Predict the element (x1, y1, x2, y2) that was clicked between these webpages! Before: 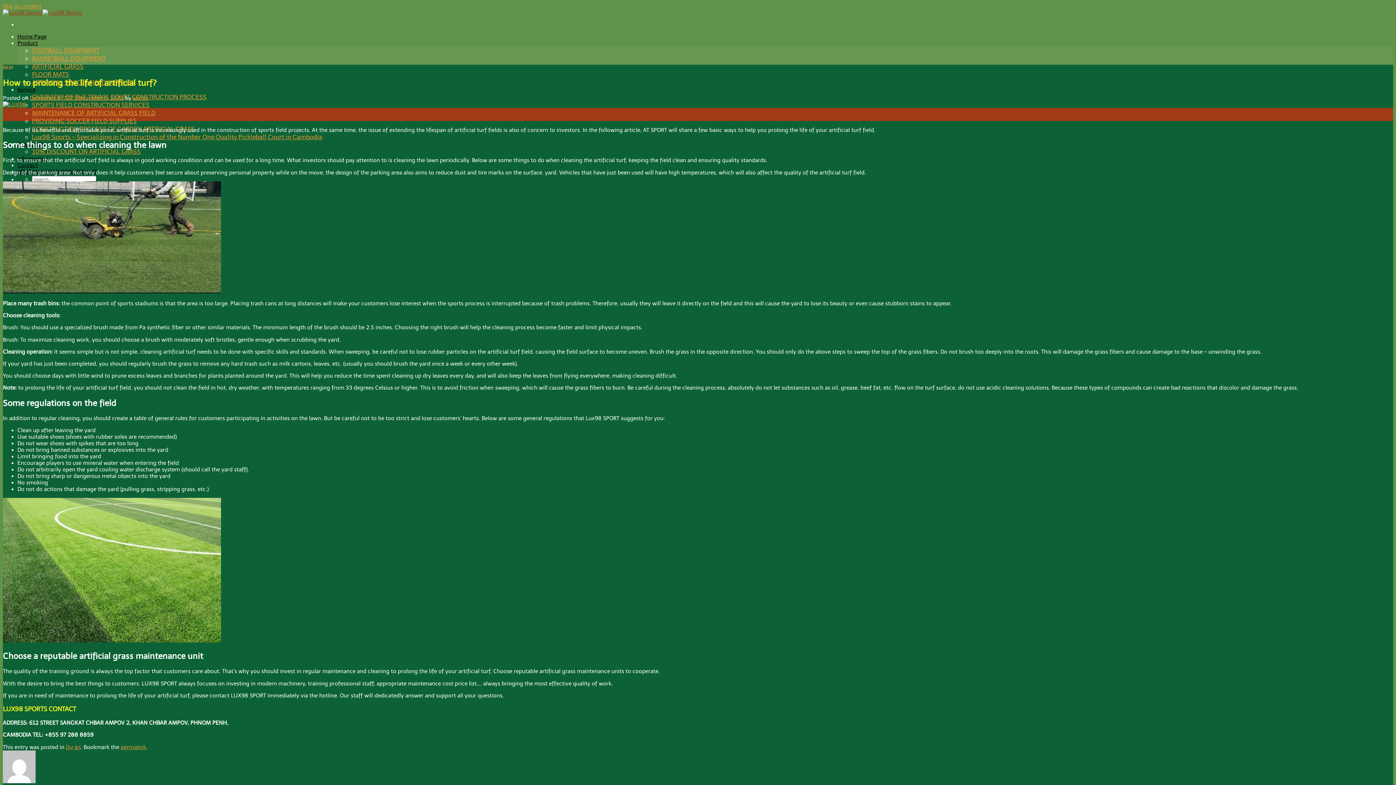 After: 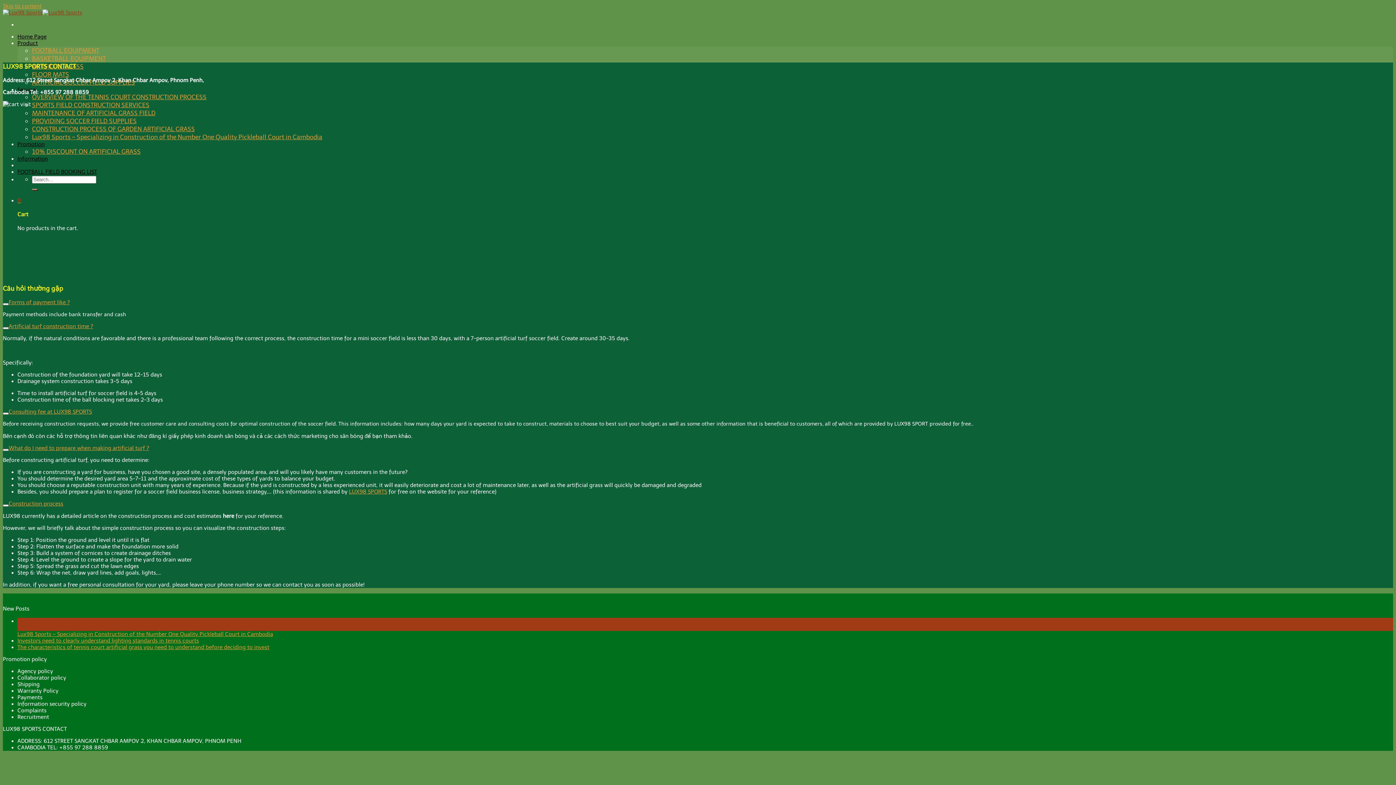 Action: bbox: (17, 162, 37, 168) label: Contact